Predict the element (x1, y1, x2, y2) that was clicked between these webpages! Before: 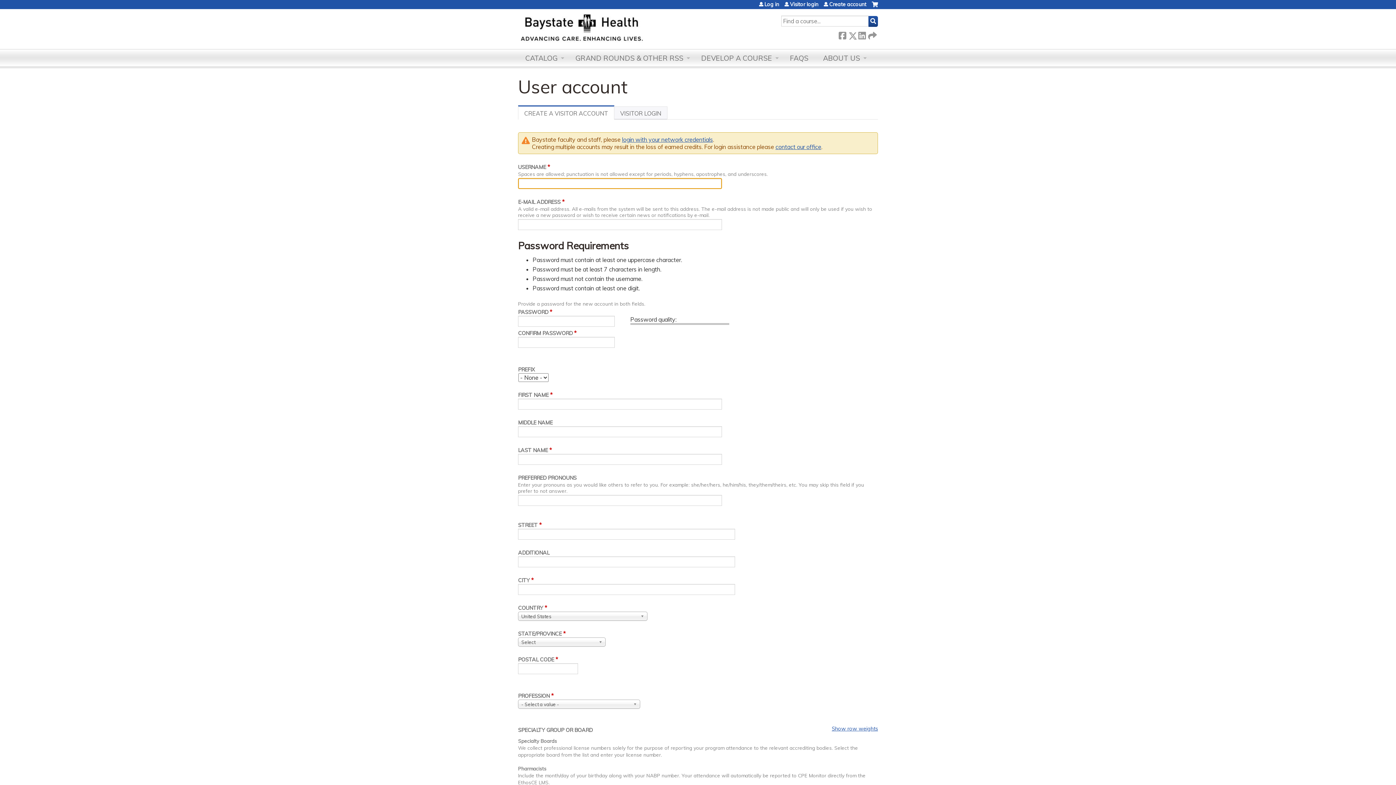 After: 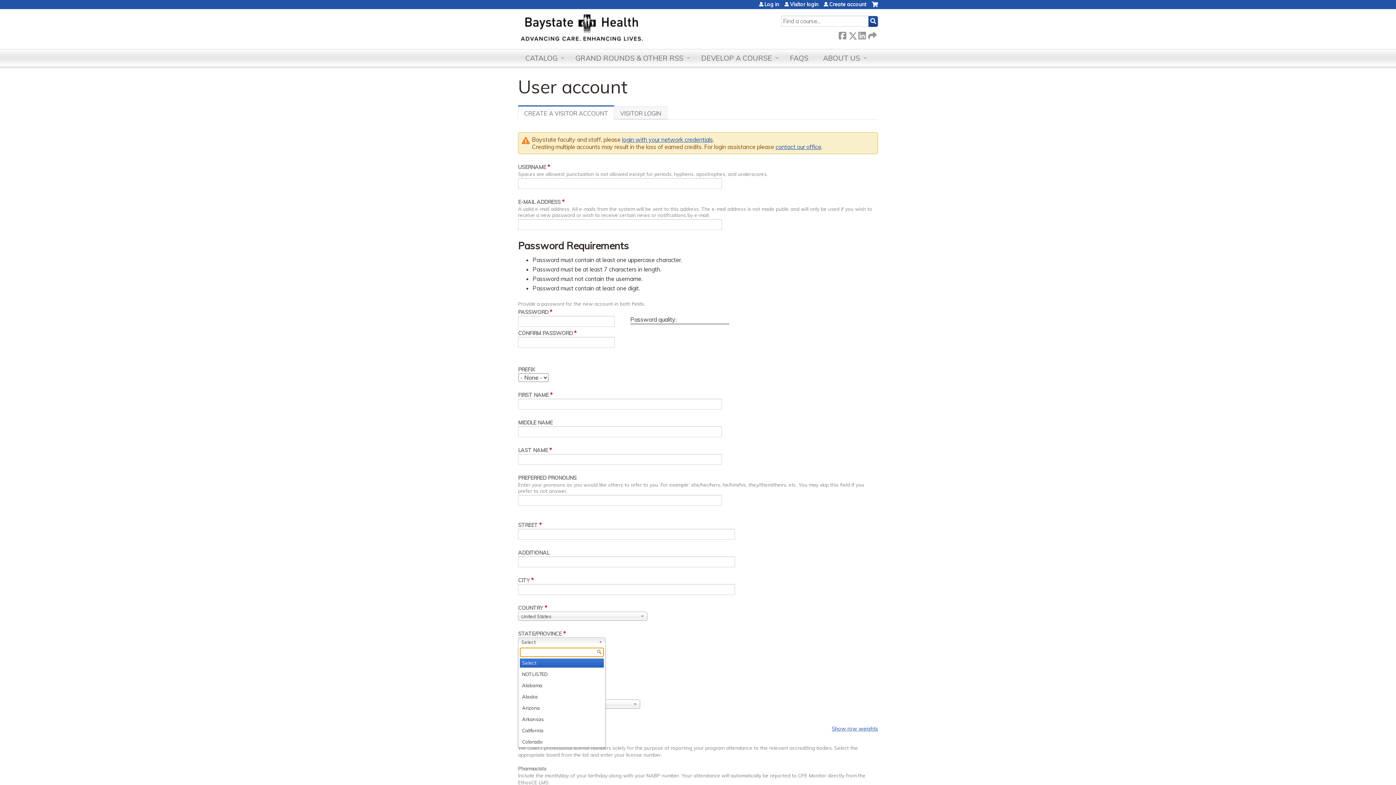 Action: label: Select bbox: (518, 637, 605, 646)